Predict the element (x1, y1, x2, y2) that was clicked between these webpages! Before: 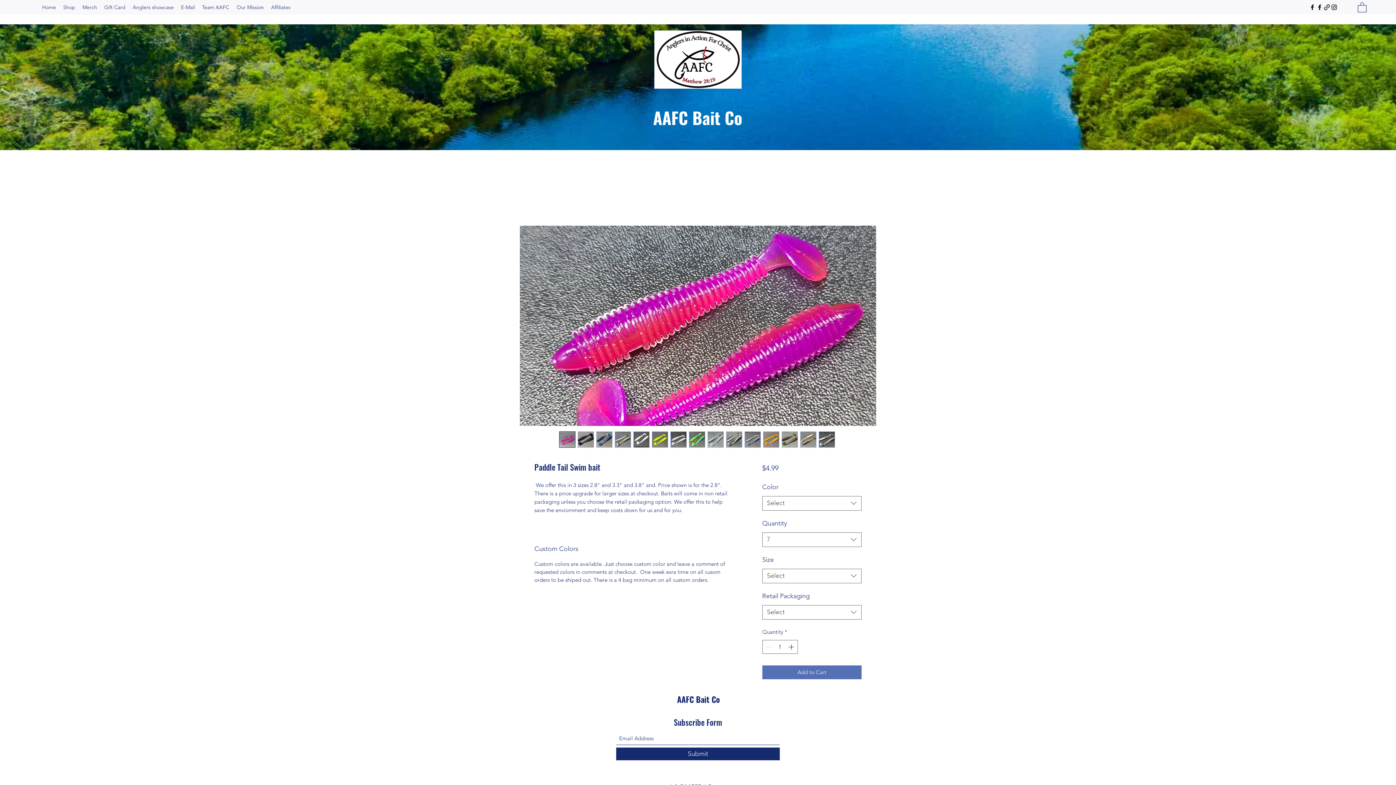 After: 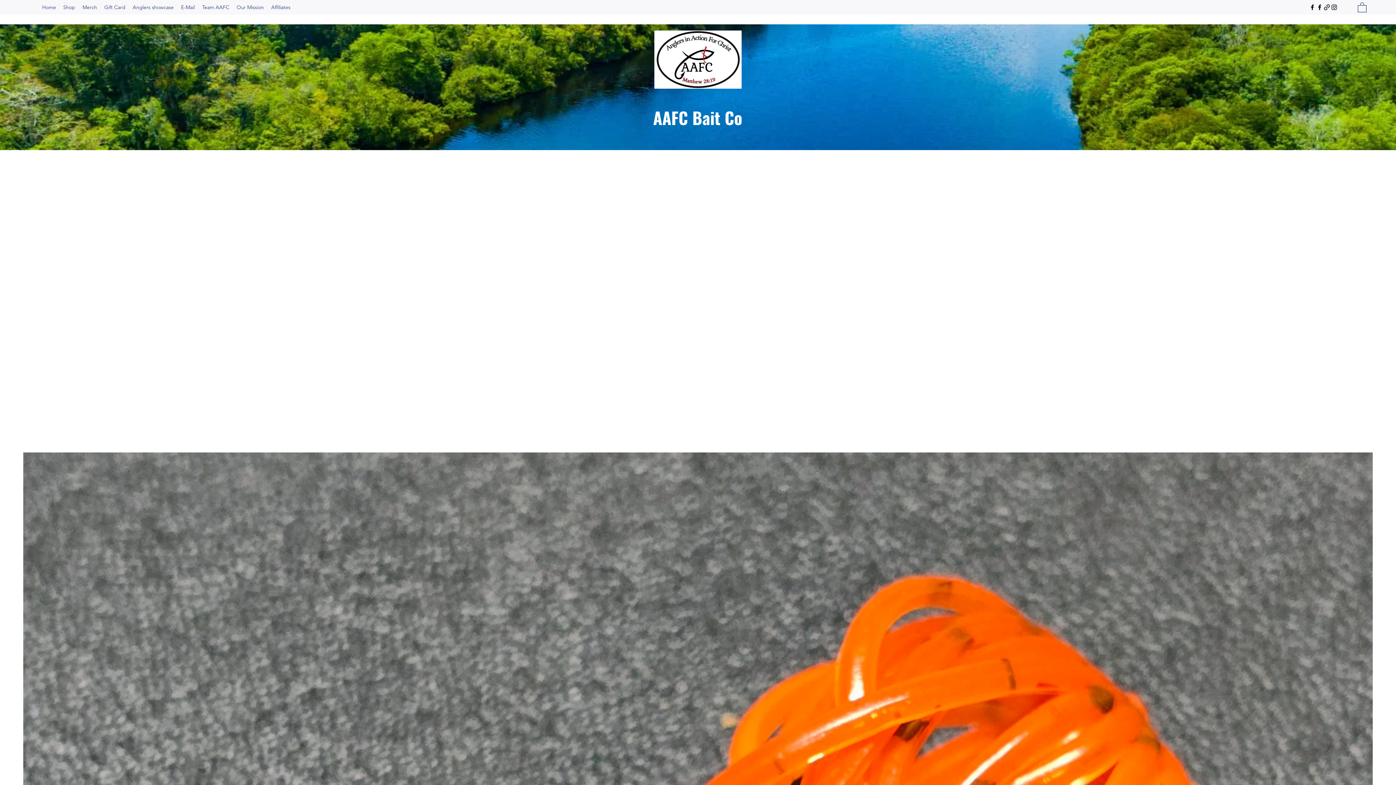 Action: bbox: (677, 693, 720, 705) label: AAFC Bait Co